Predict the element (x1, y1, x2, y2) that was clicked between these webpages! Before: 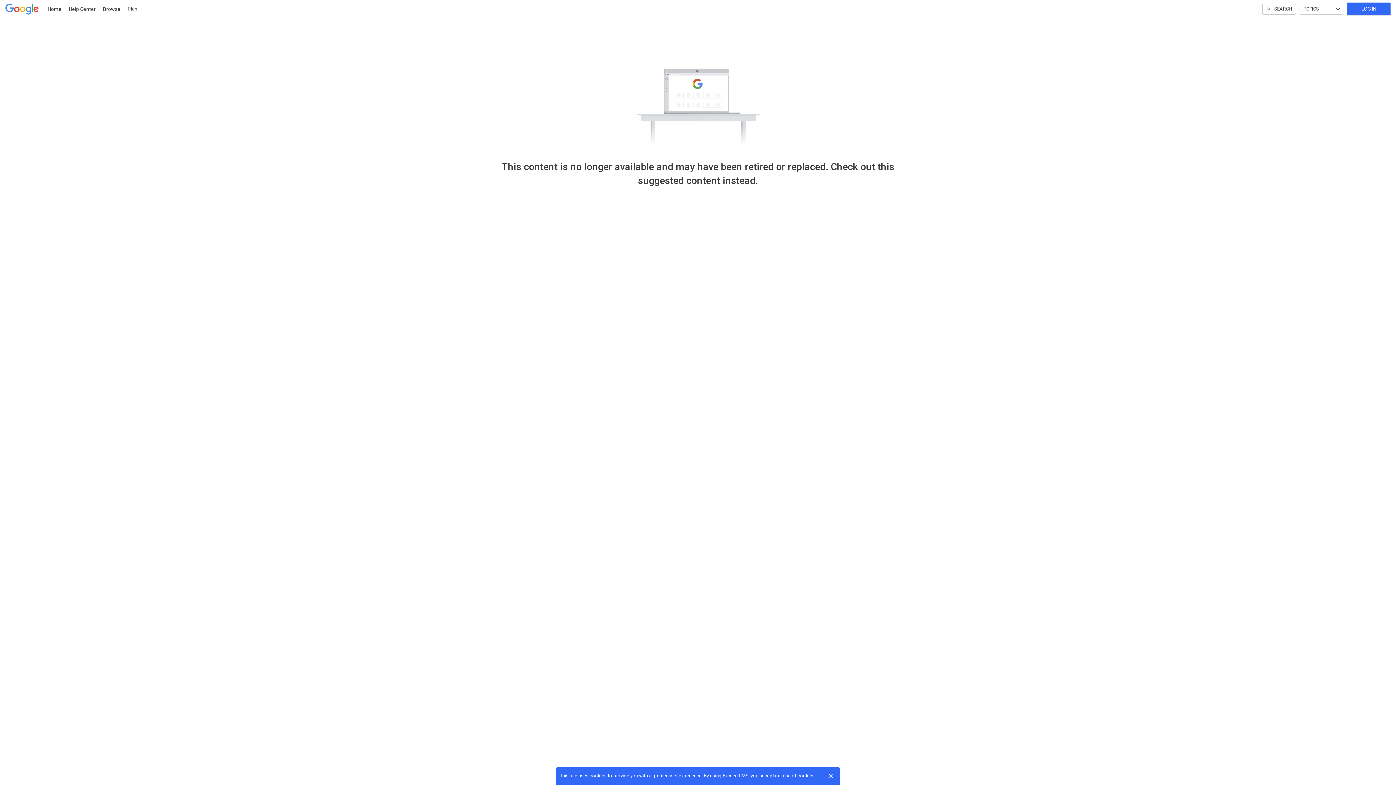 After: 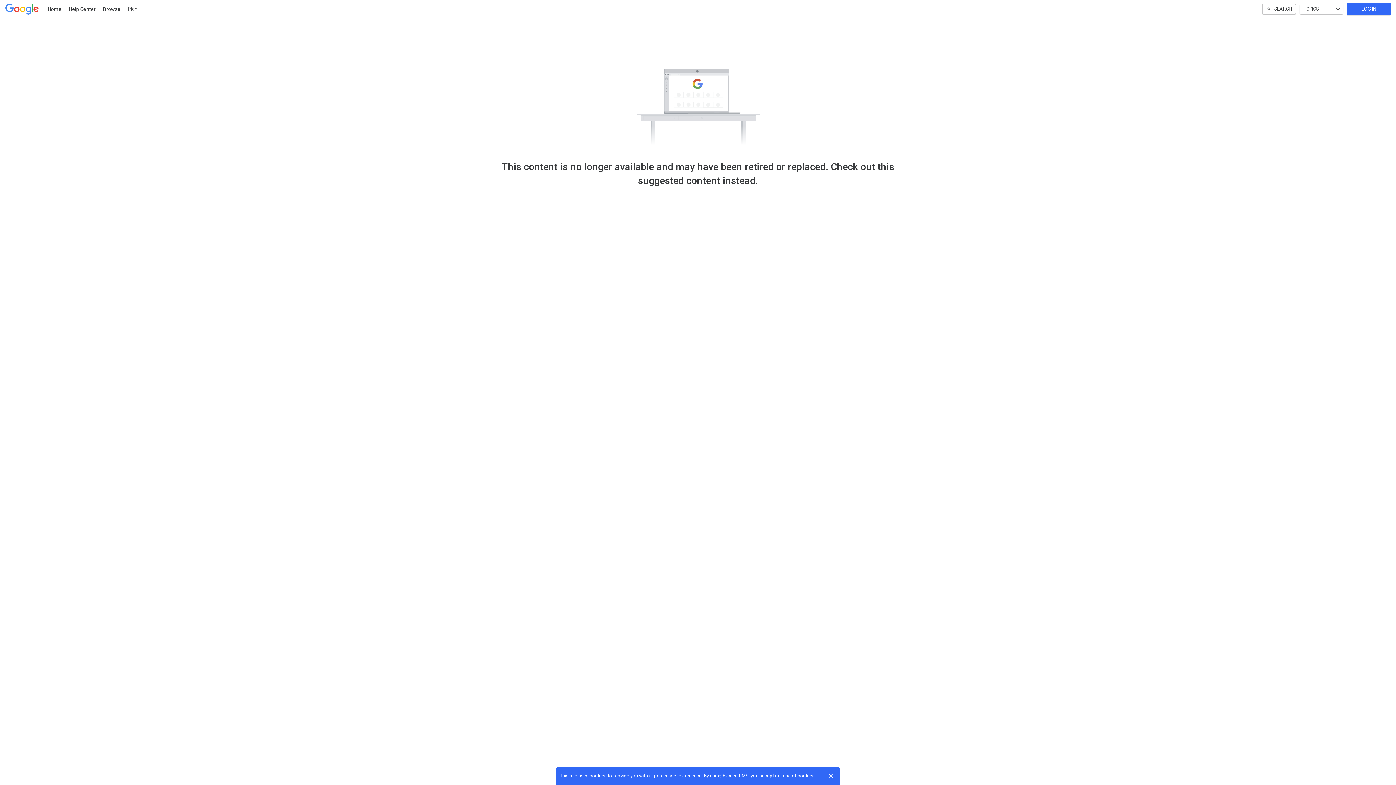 Action: label: use of cookies bbox: (783, 773, 814, 778)